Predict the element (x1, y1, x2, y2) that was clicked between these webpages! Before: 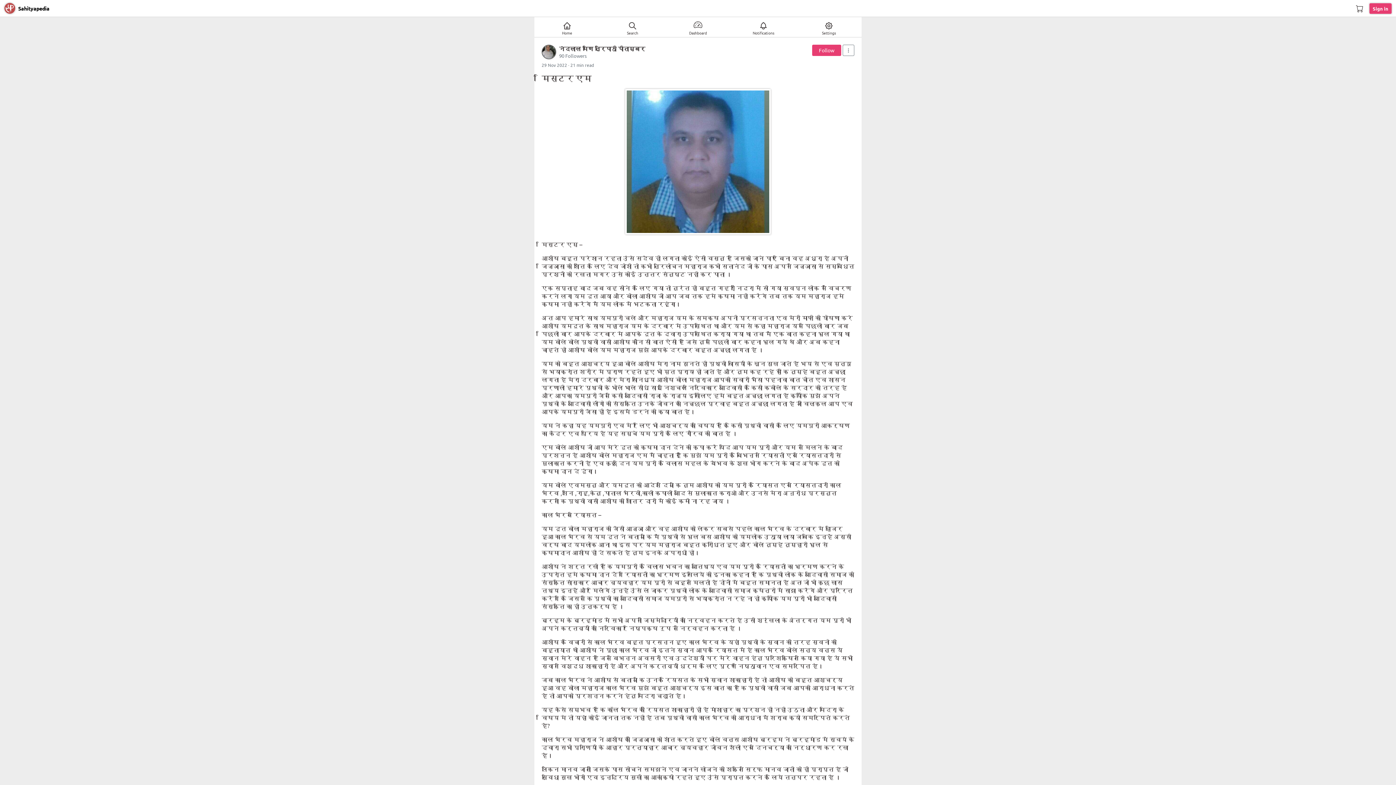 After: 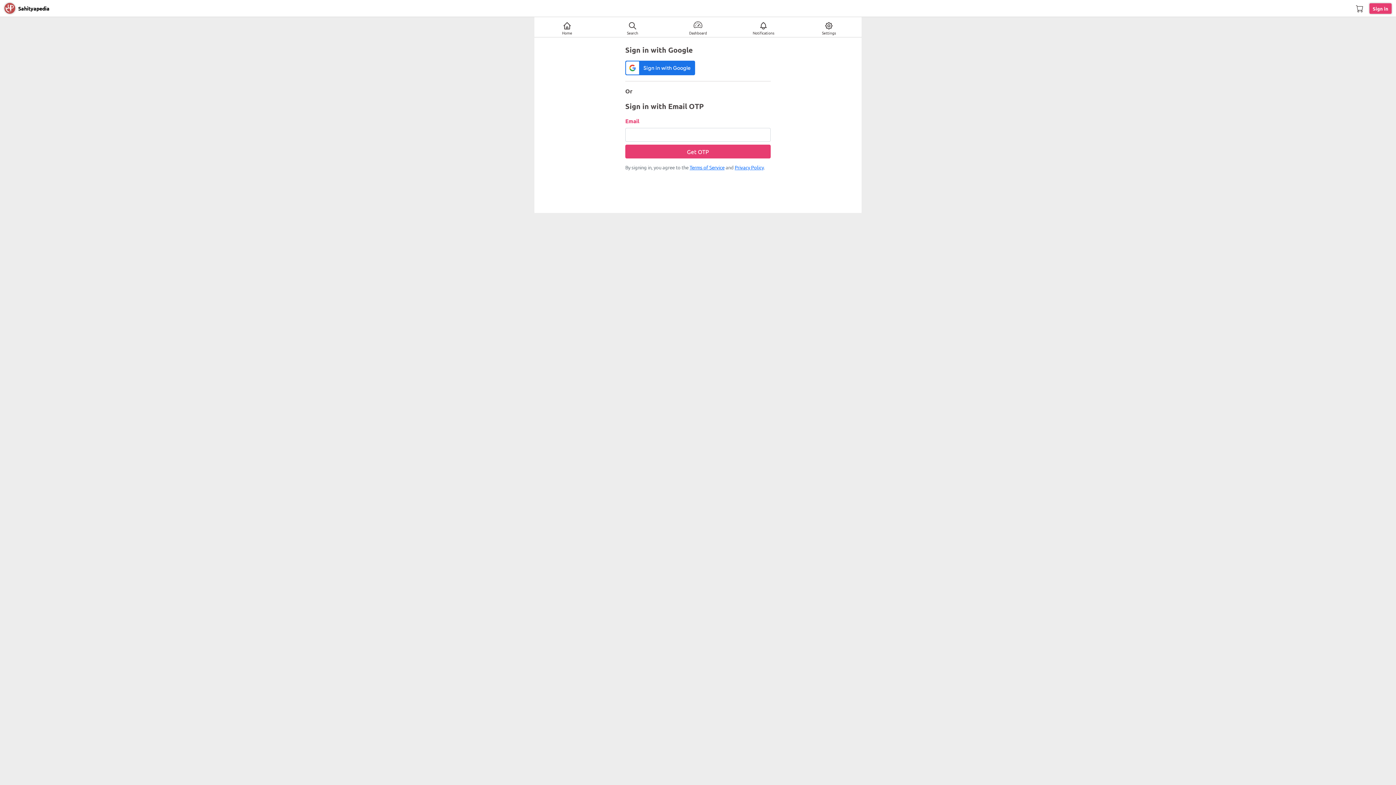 Action: label: Settings bbox: (796, 17, 861, 37)